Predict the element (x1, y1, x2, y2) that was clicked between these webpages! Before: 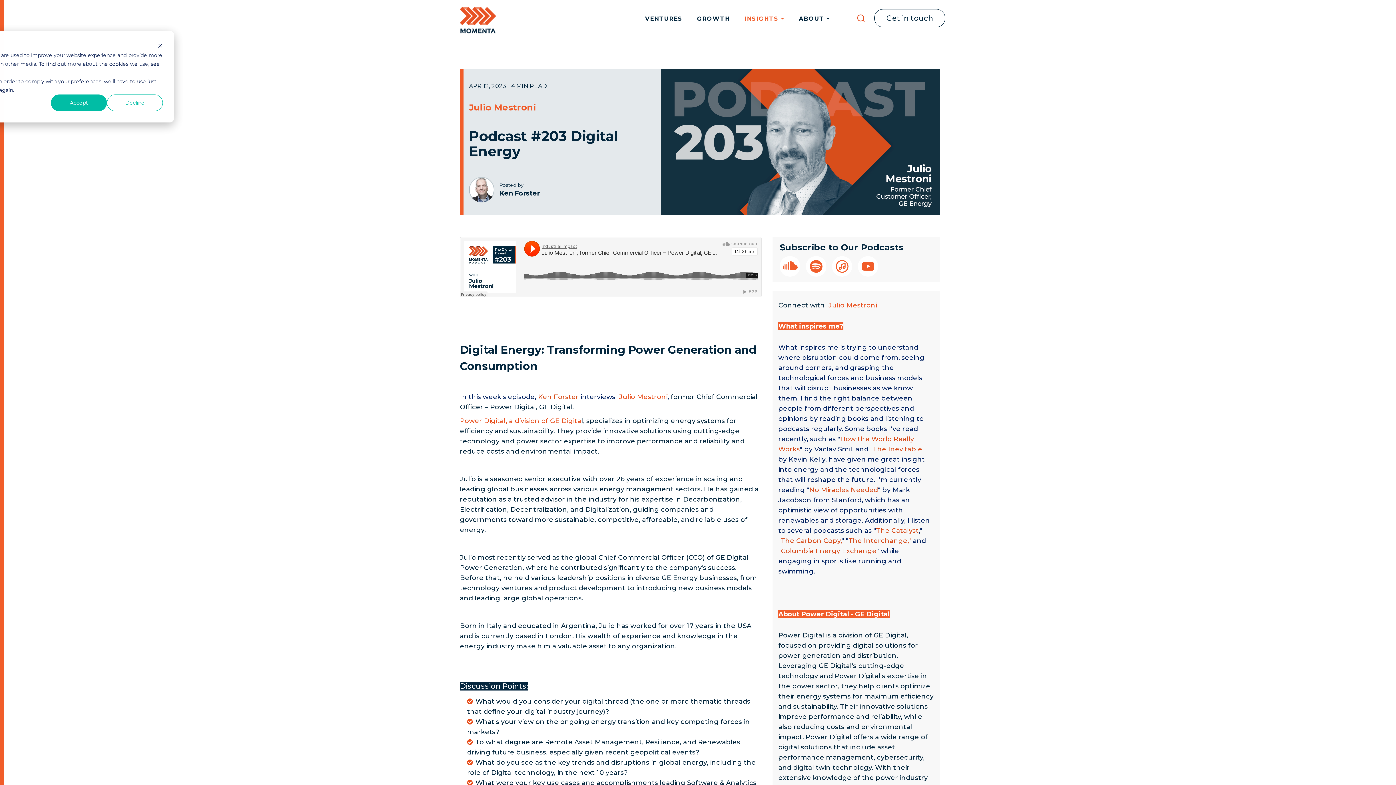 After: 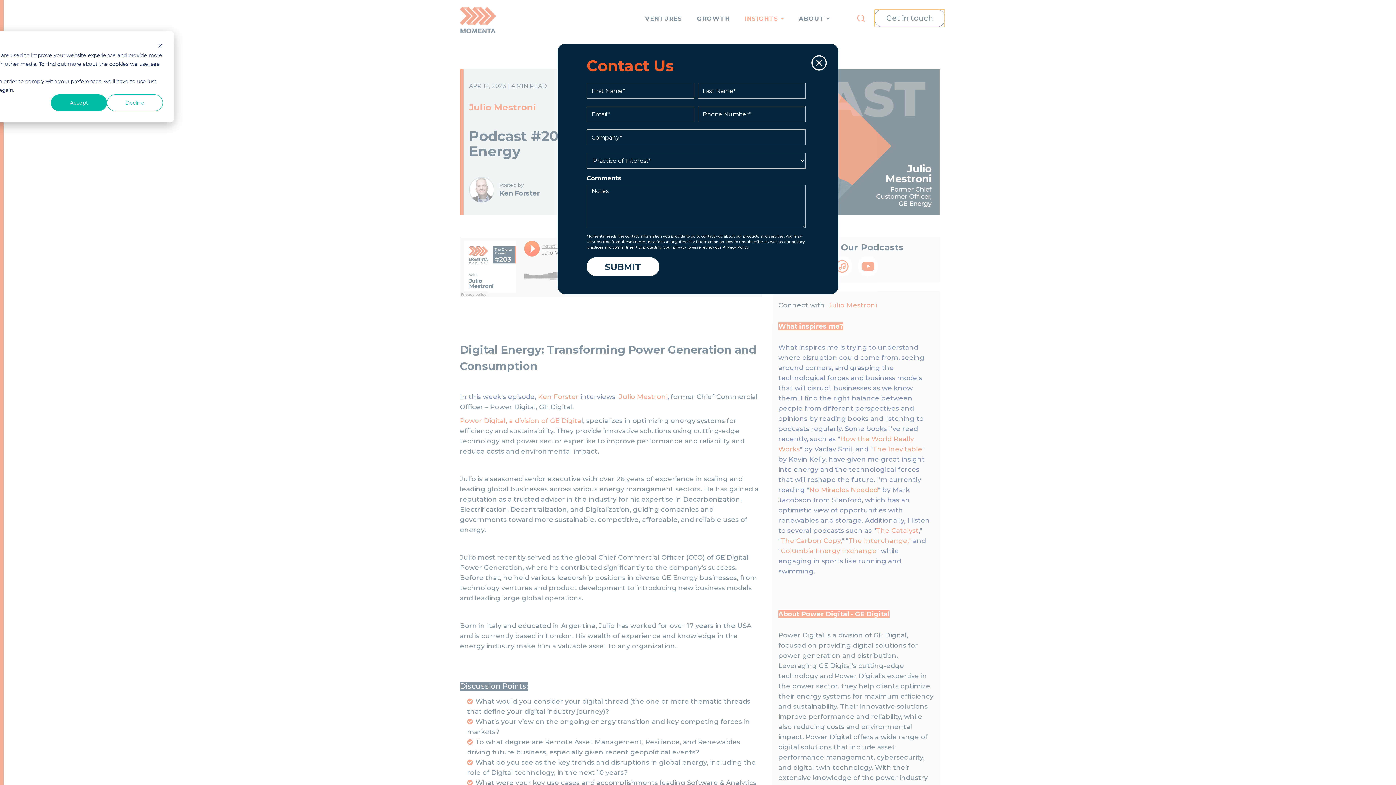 Action: bbox: (874, 9, 945, 27) label: Get in touch